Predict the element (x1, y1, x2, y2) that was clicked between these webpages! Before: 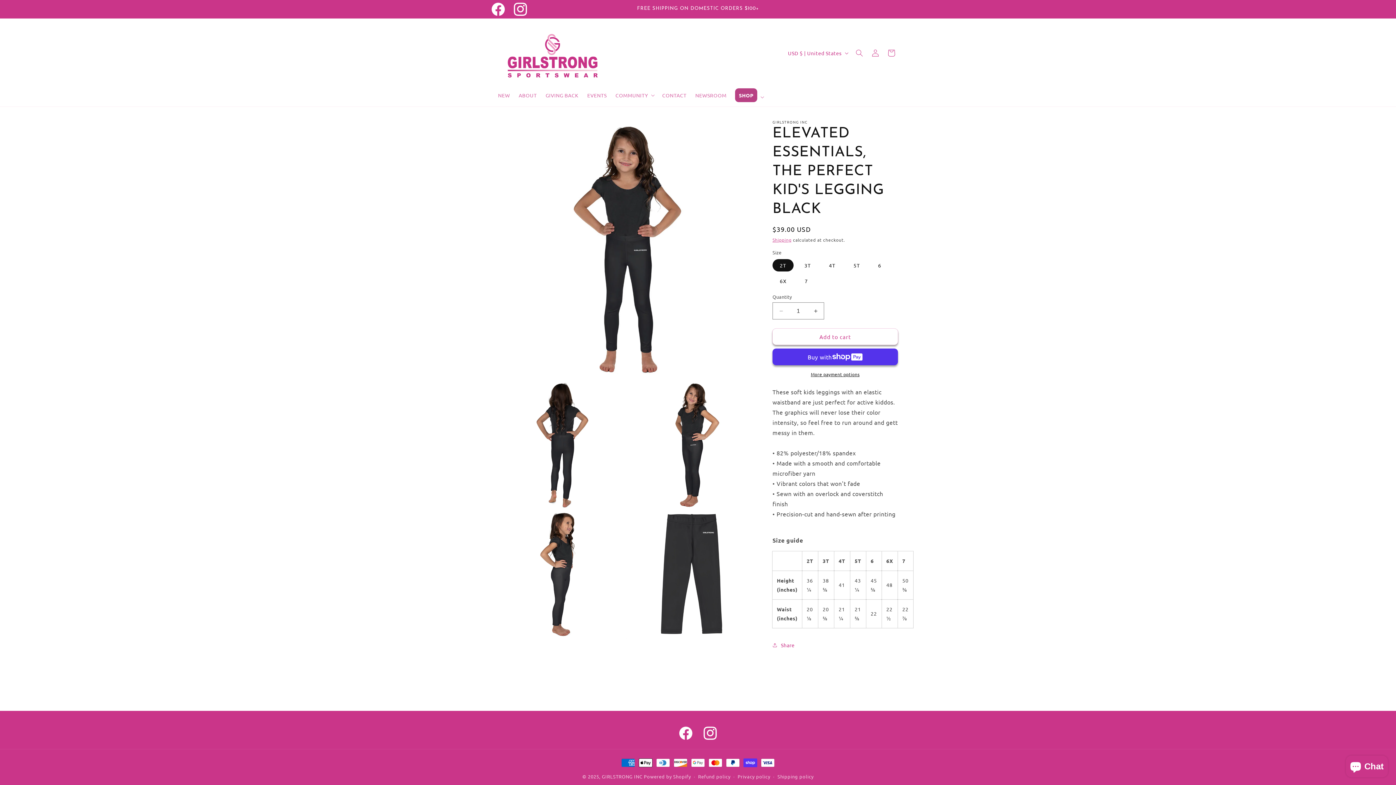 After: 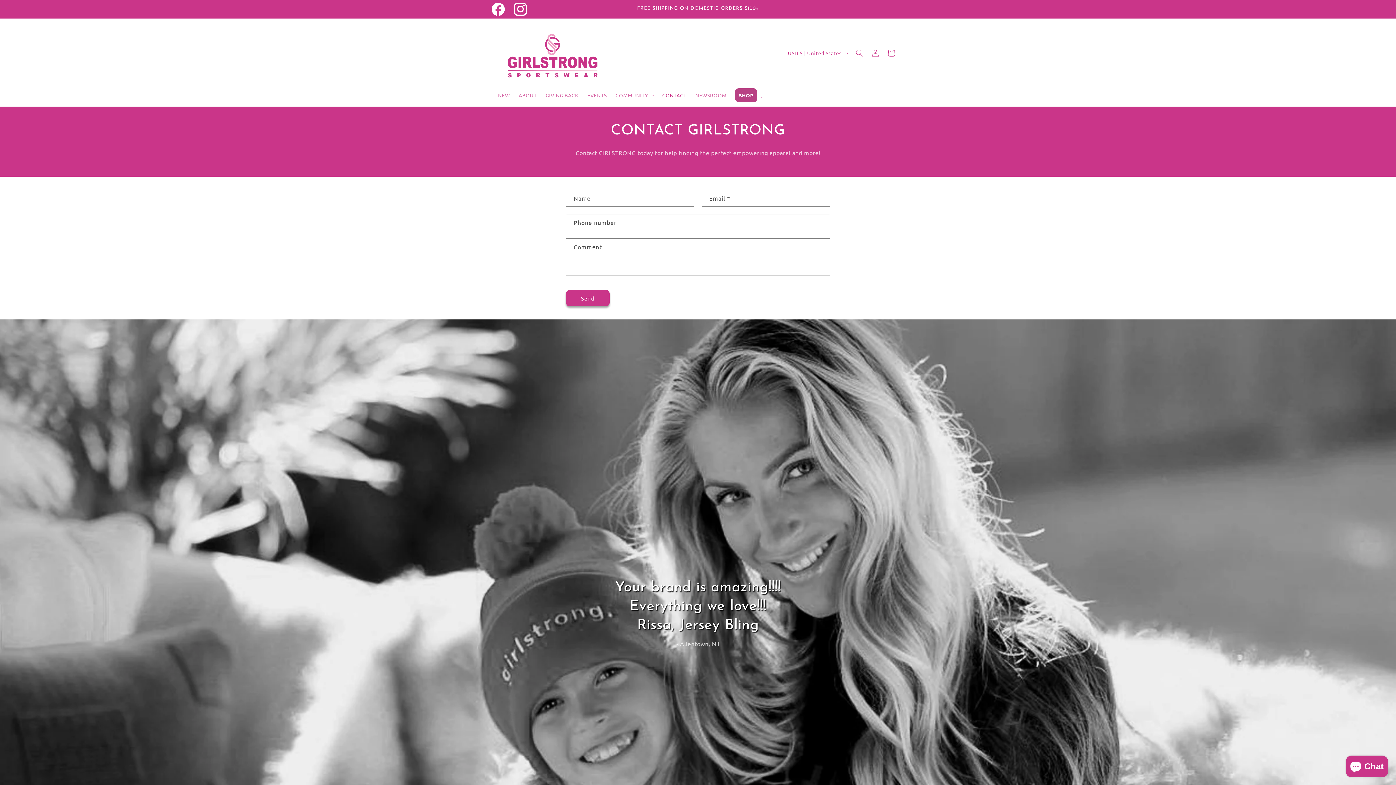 Action: label: CONTACT bbox: (657, 87, 691, 102)